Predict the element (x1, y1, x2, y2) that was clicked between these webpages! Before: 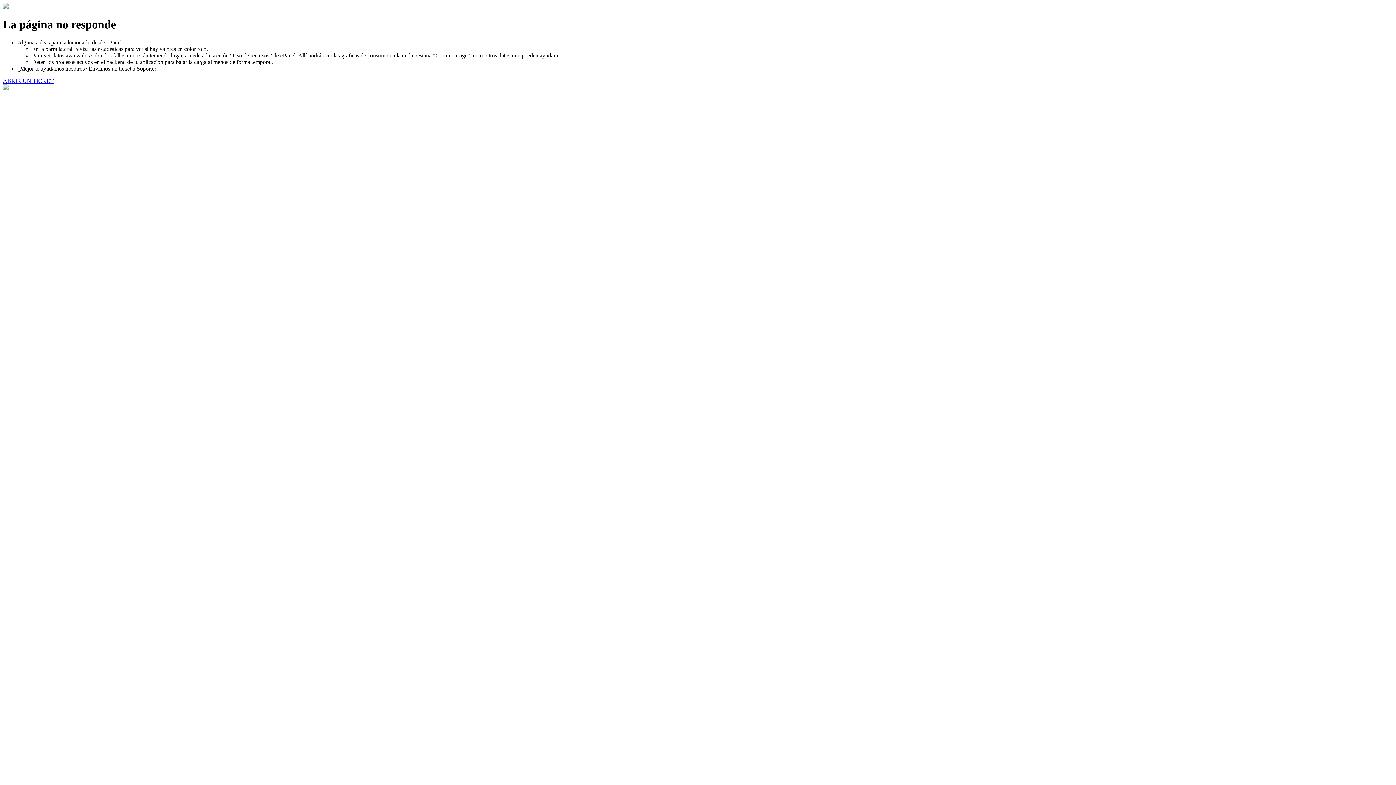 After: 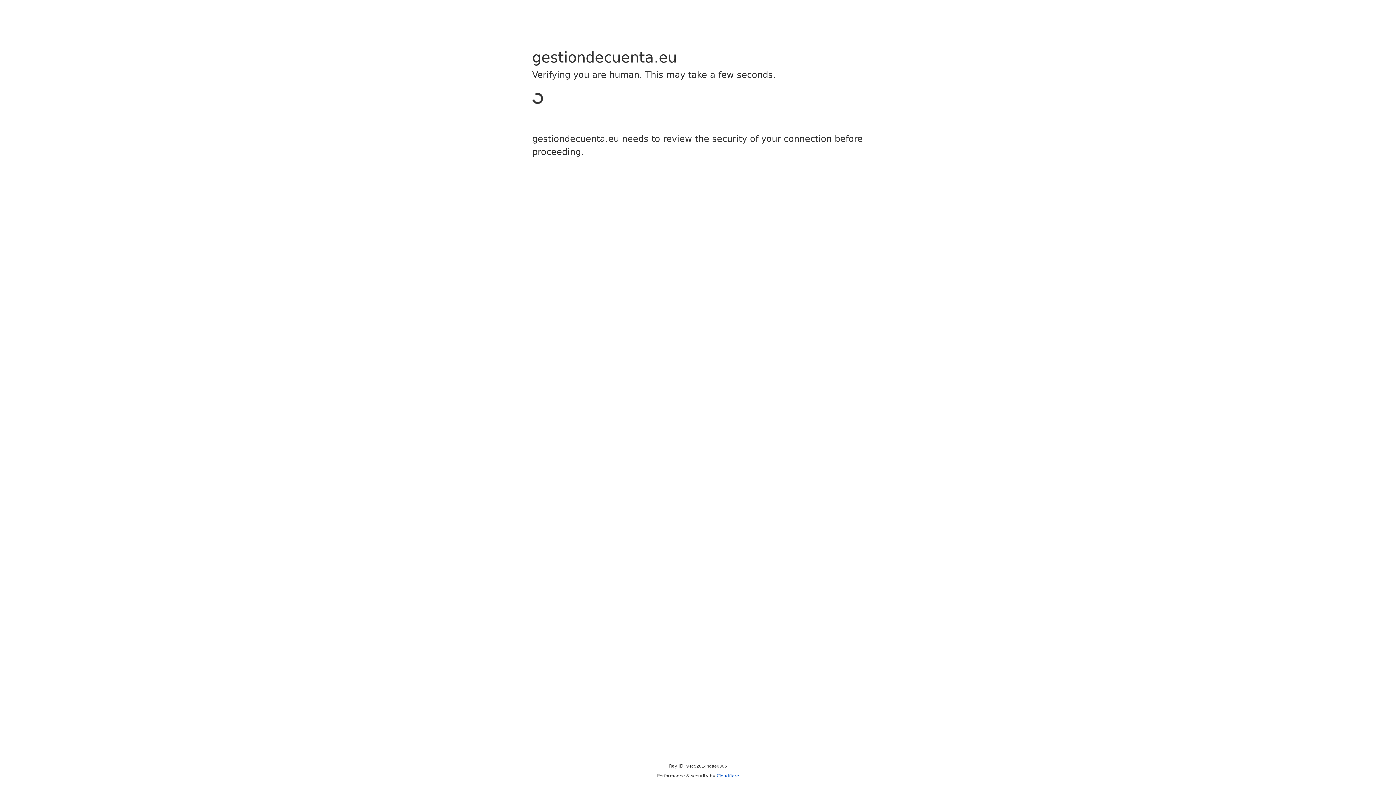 Action: bbox: (2, 77, 53, 83) label: ABRIR UN TICKET